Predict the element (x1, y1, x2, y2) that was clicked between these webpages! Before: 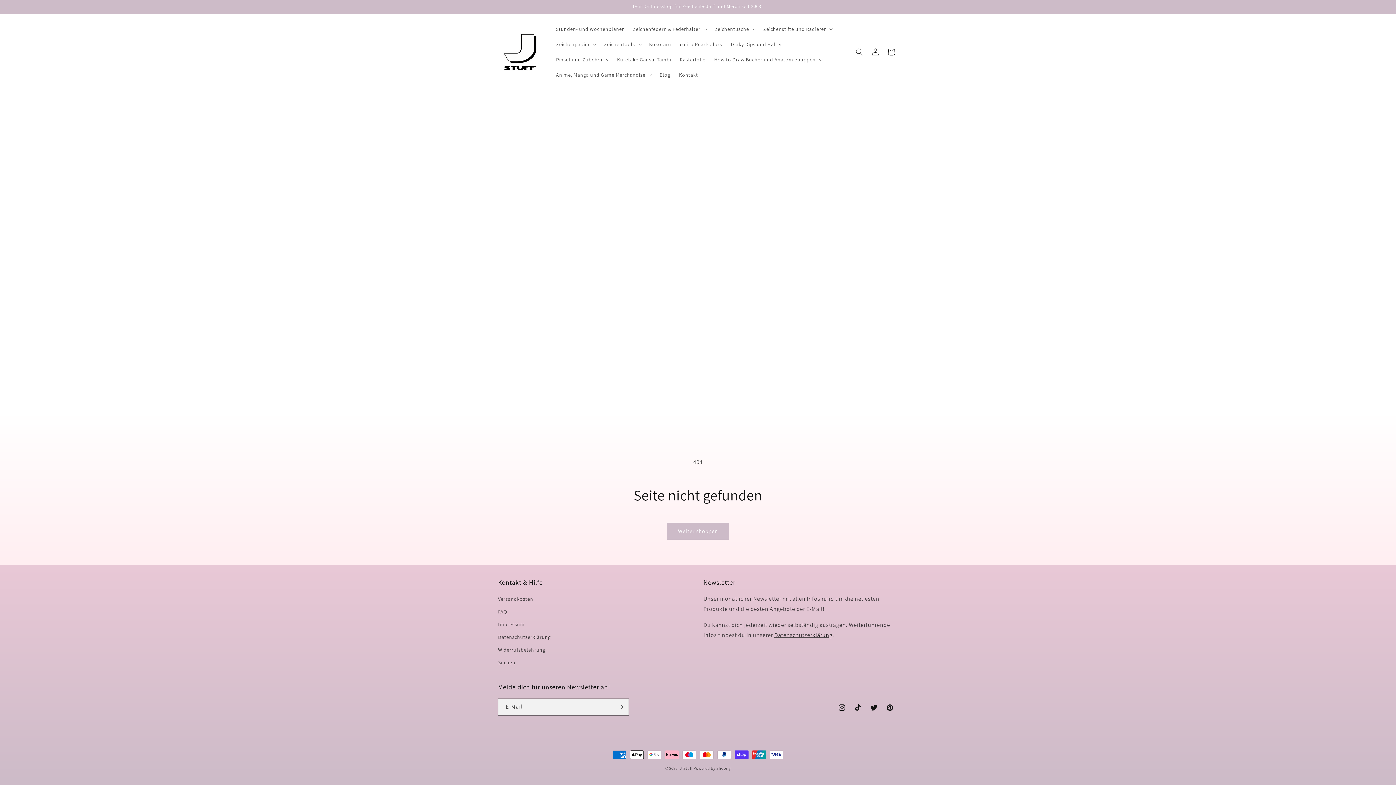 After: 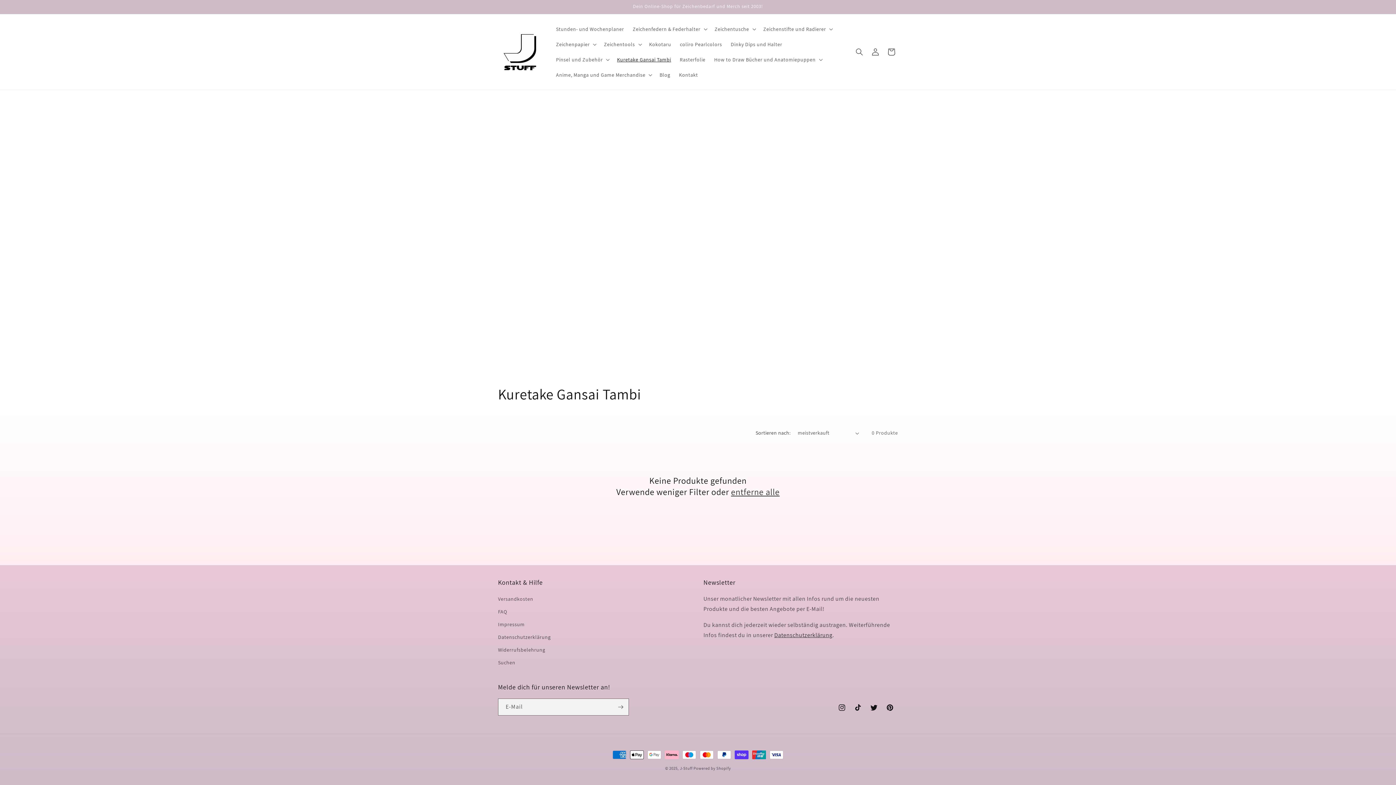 Action: label: Kuretake Gansai Tambi bbox: (612, 52, 675, 67)